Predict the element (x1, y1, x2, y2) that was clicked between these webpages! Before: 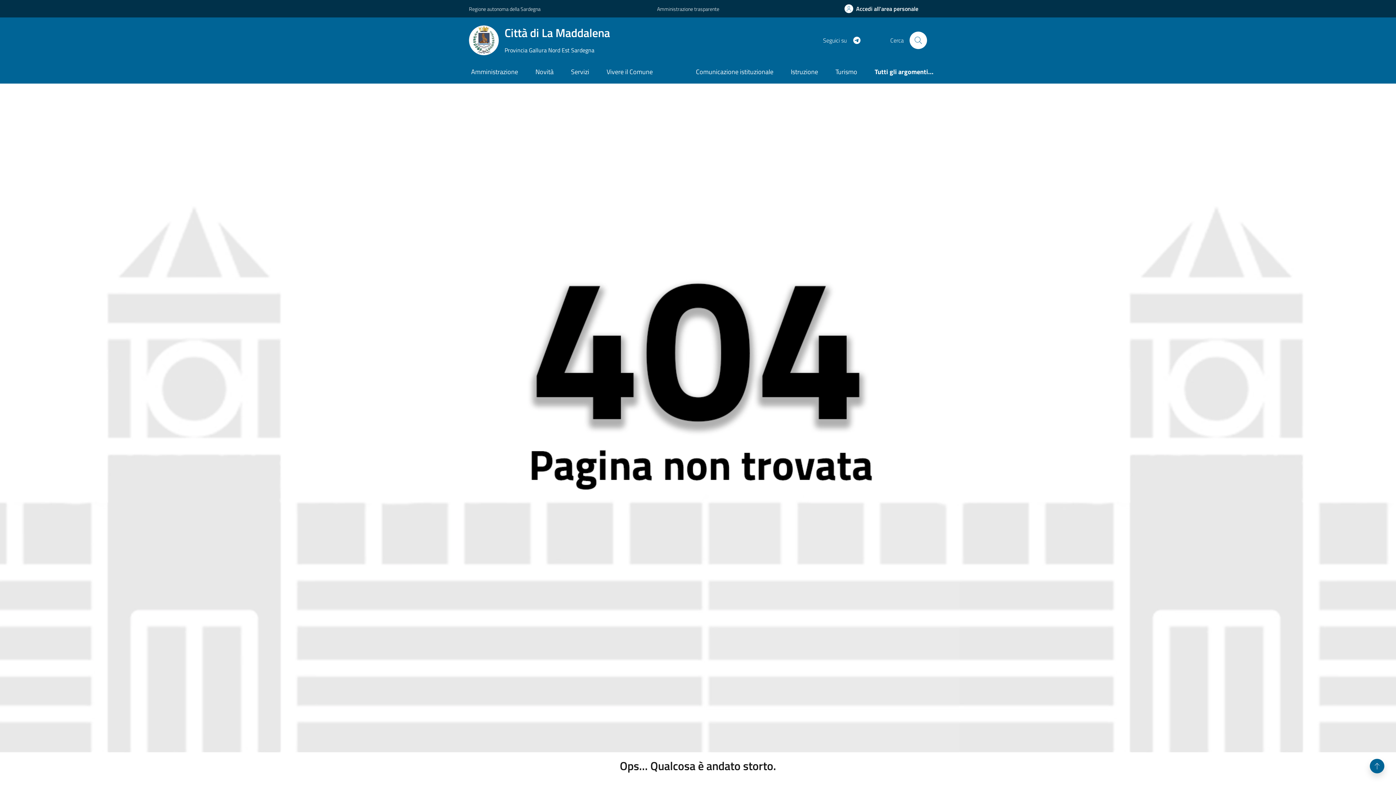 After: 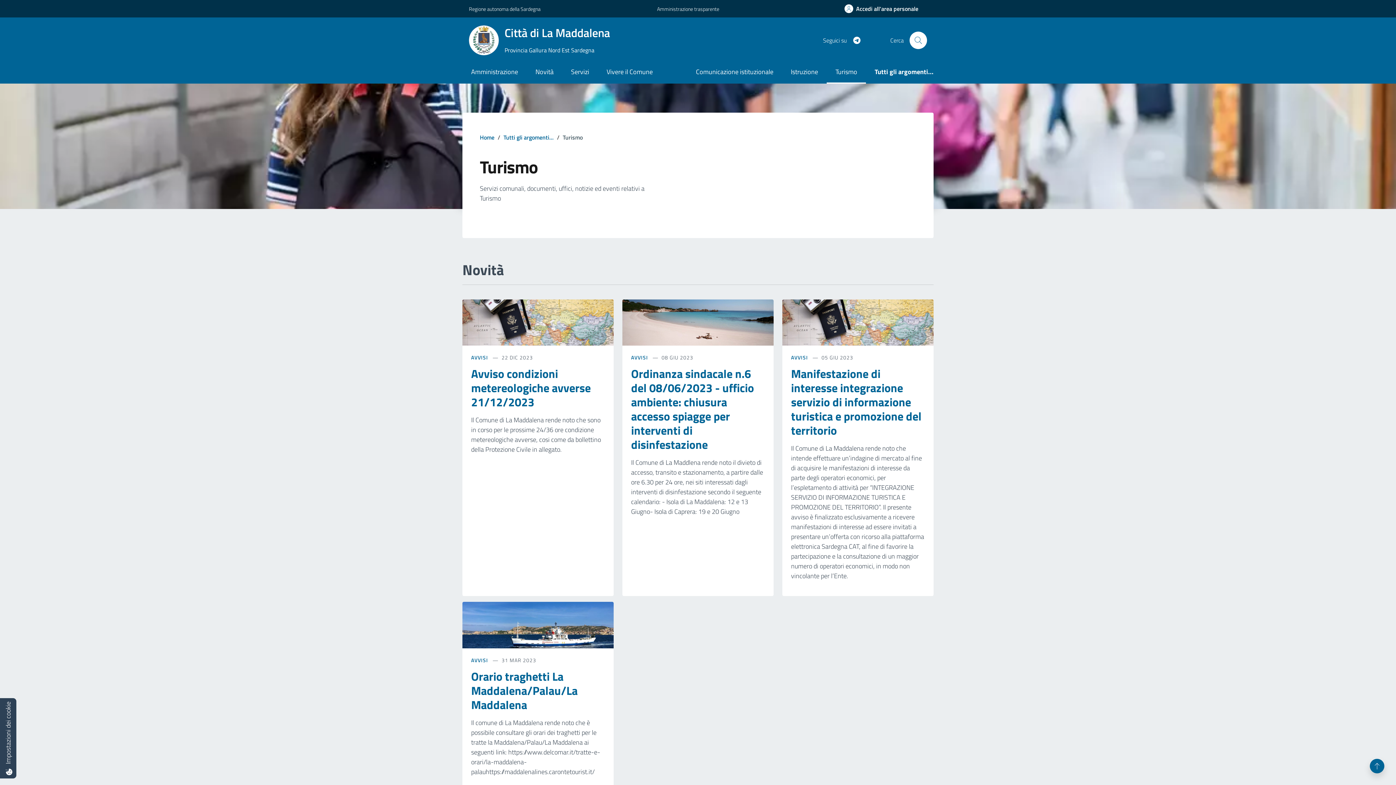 Action: label: Turismo bbox: (826, 61, 866, 83)